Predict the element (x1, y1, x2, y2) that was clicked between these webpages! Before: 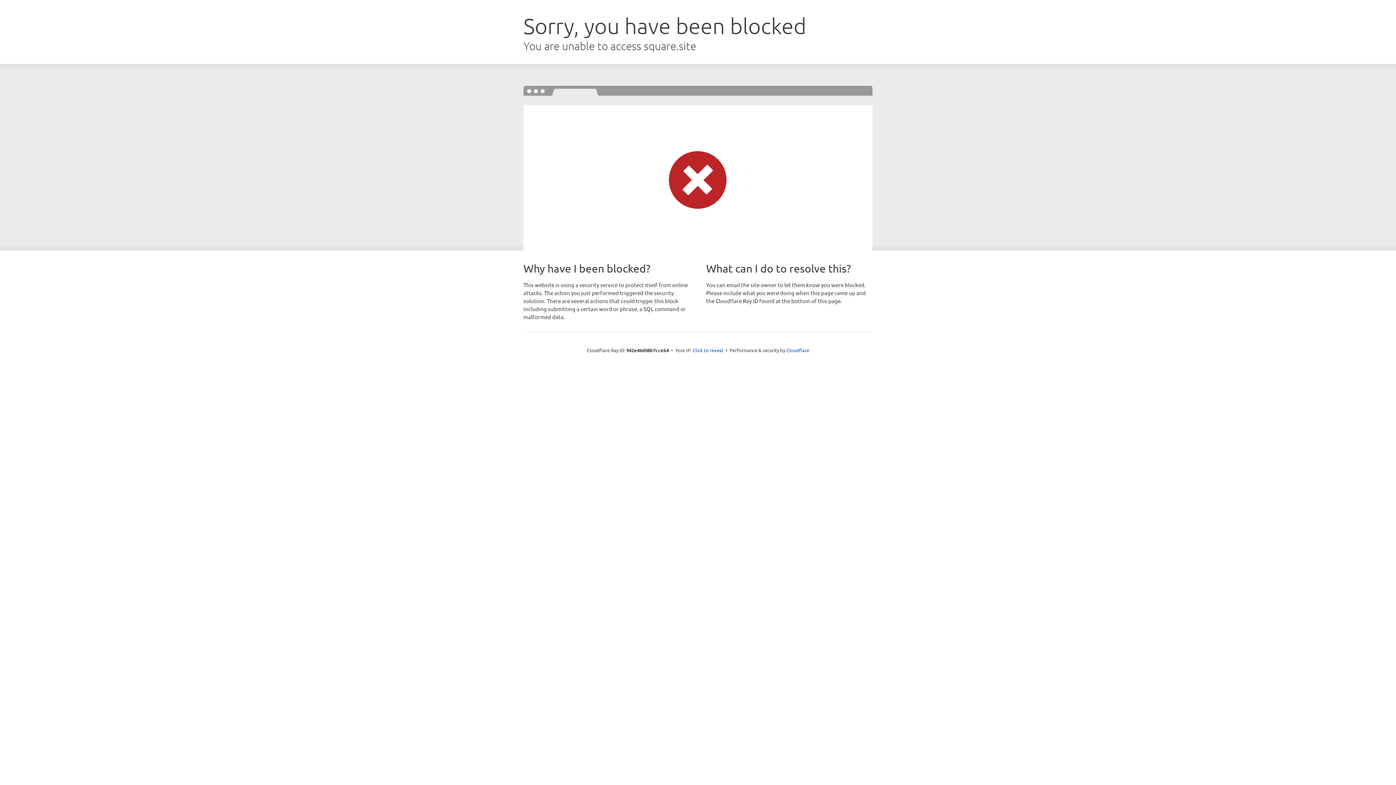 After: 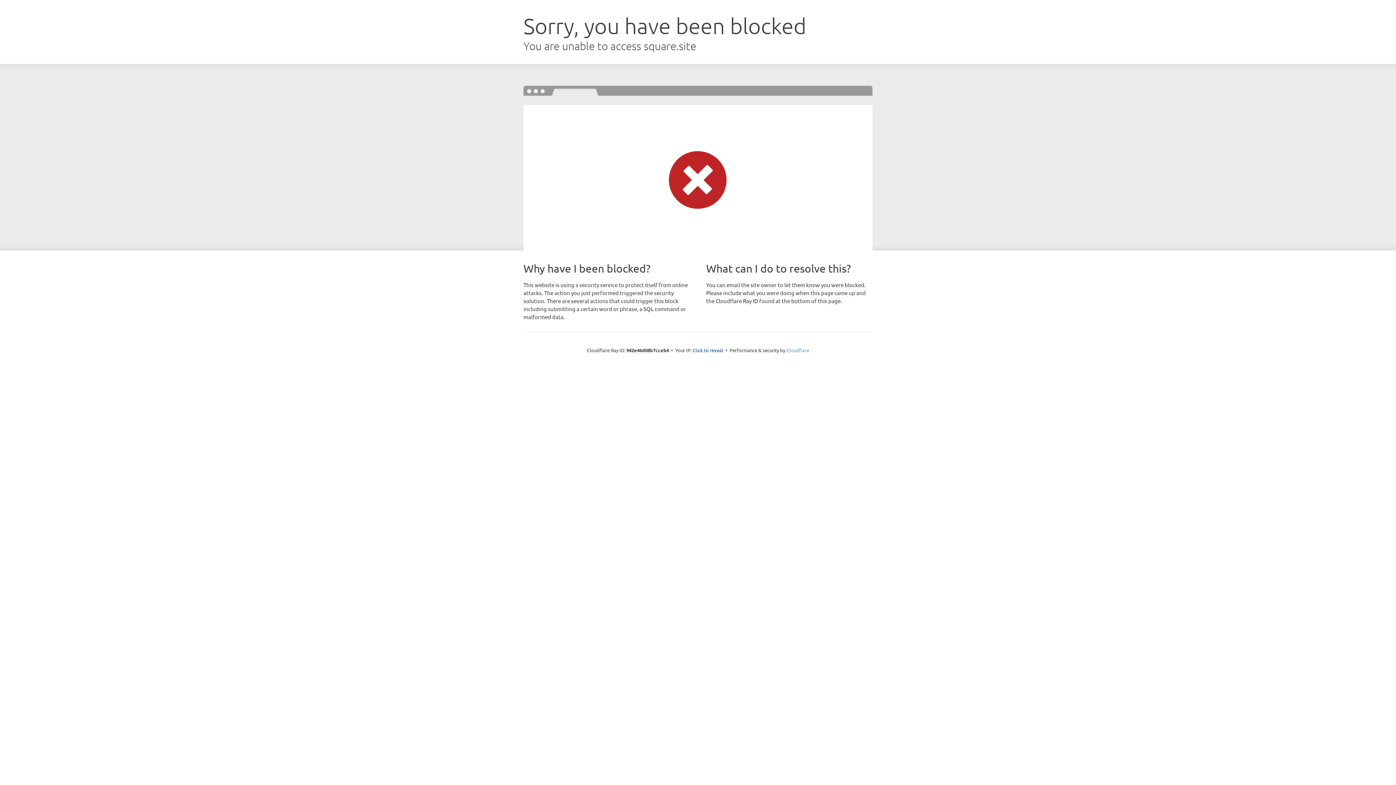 Action: bbox: (786, 347, 809, 353) label: Cloudflare